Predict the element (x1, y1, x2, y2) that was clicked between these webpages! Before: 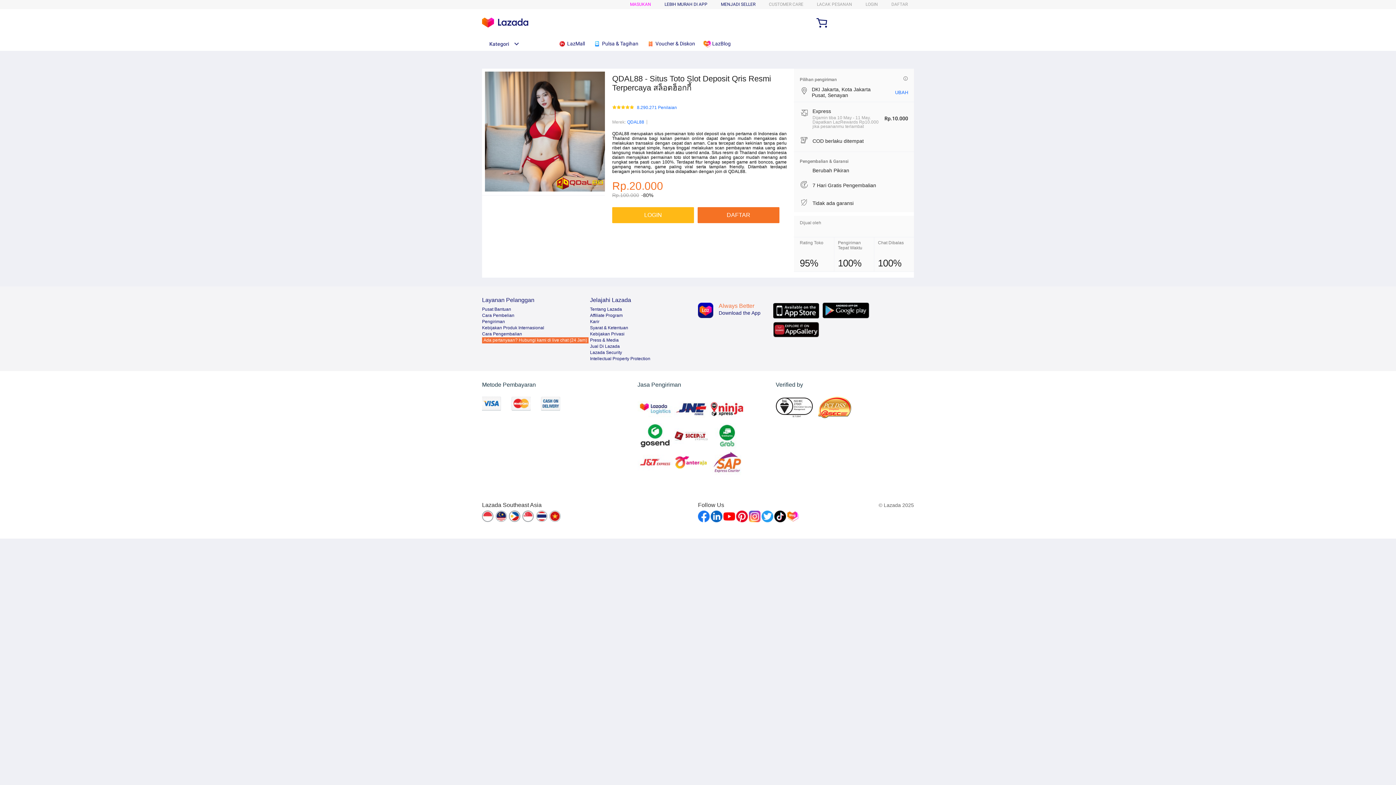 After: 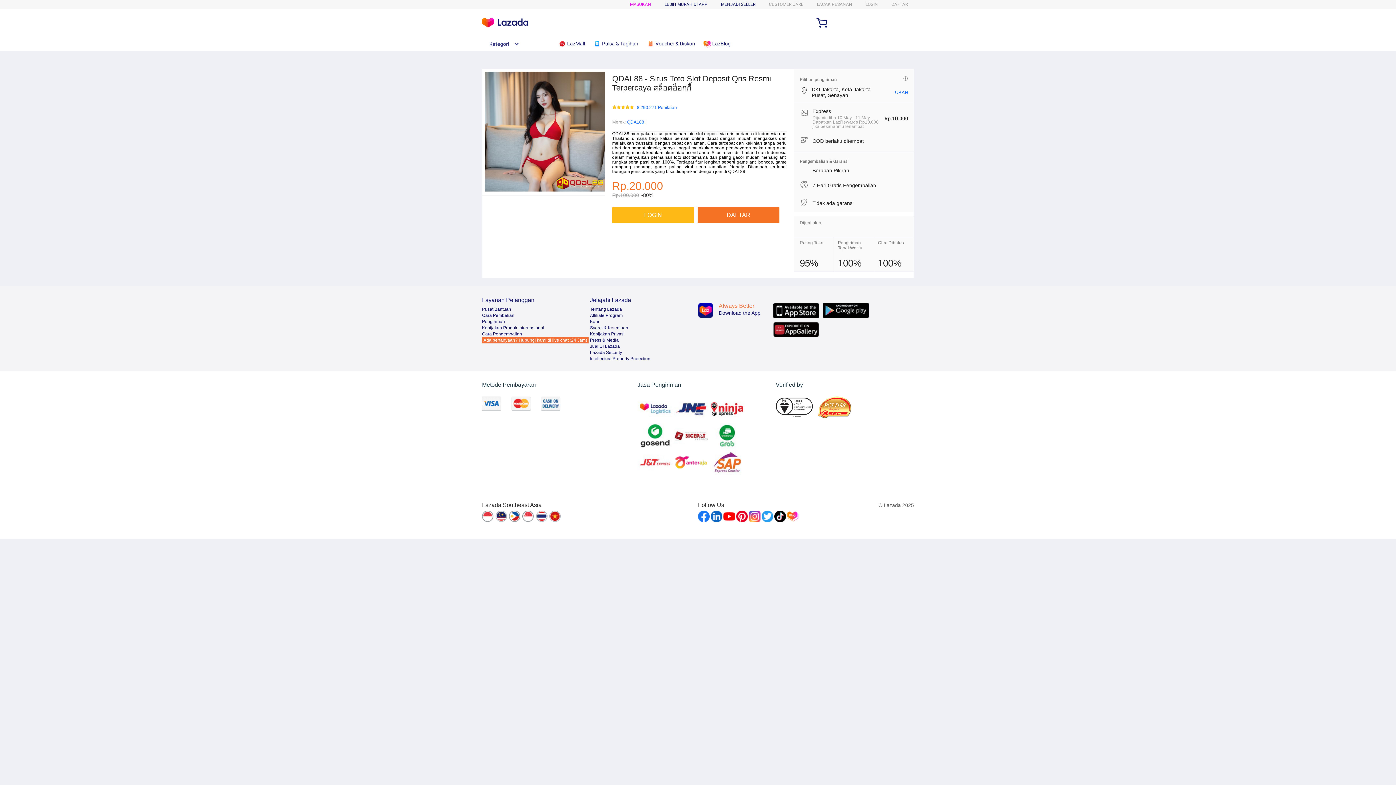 Action: bbox: (495, 510, 508, 523)